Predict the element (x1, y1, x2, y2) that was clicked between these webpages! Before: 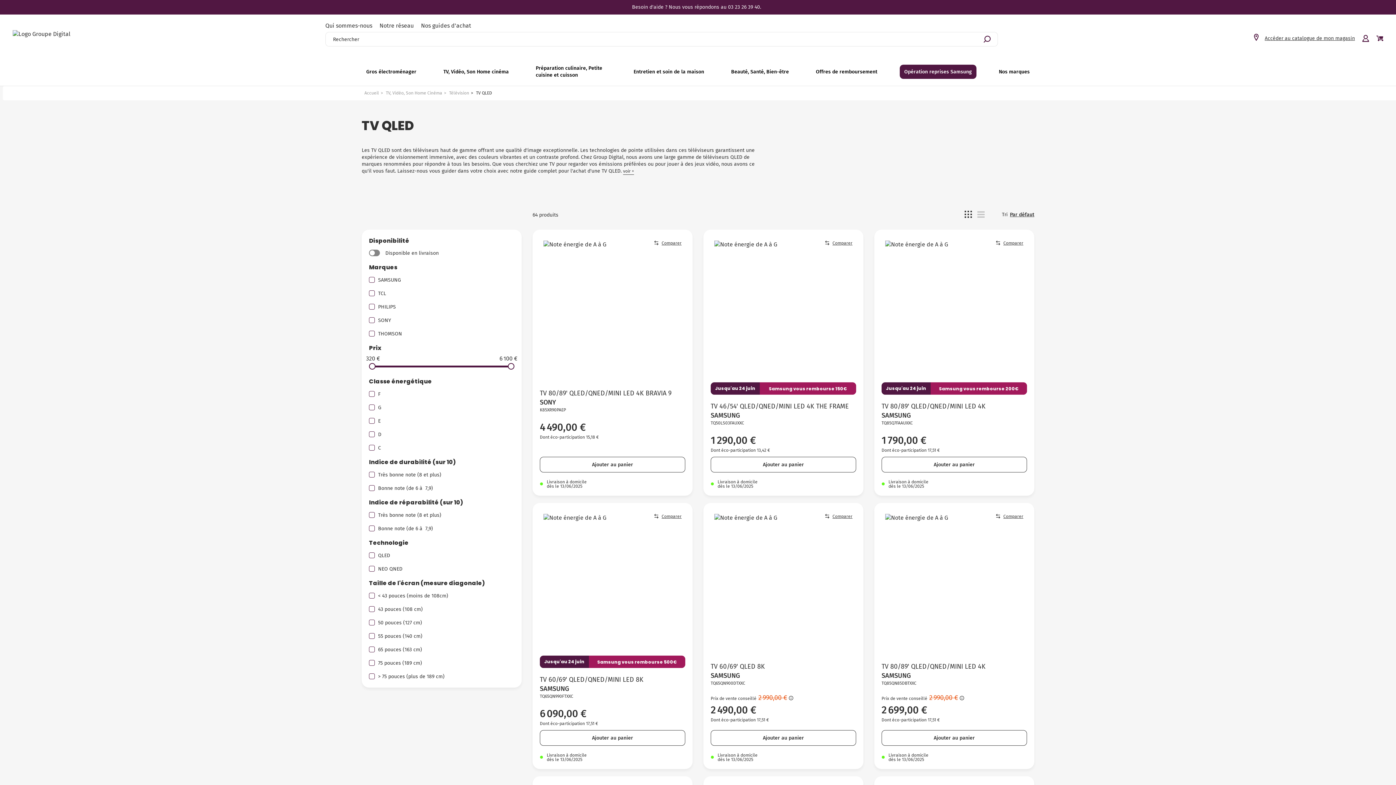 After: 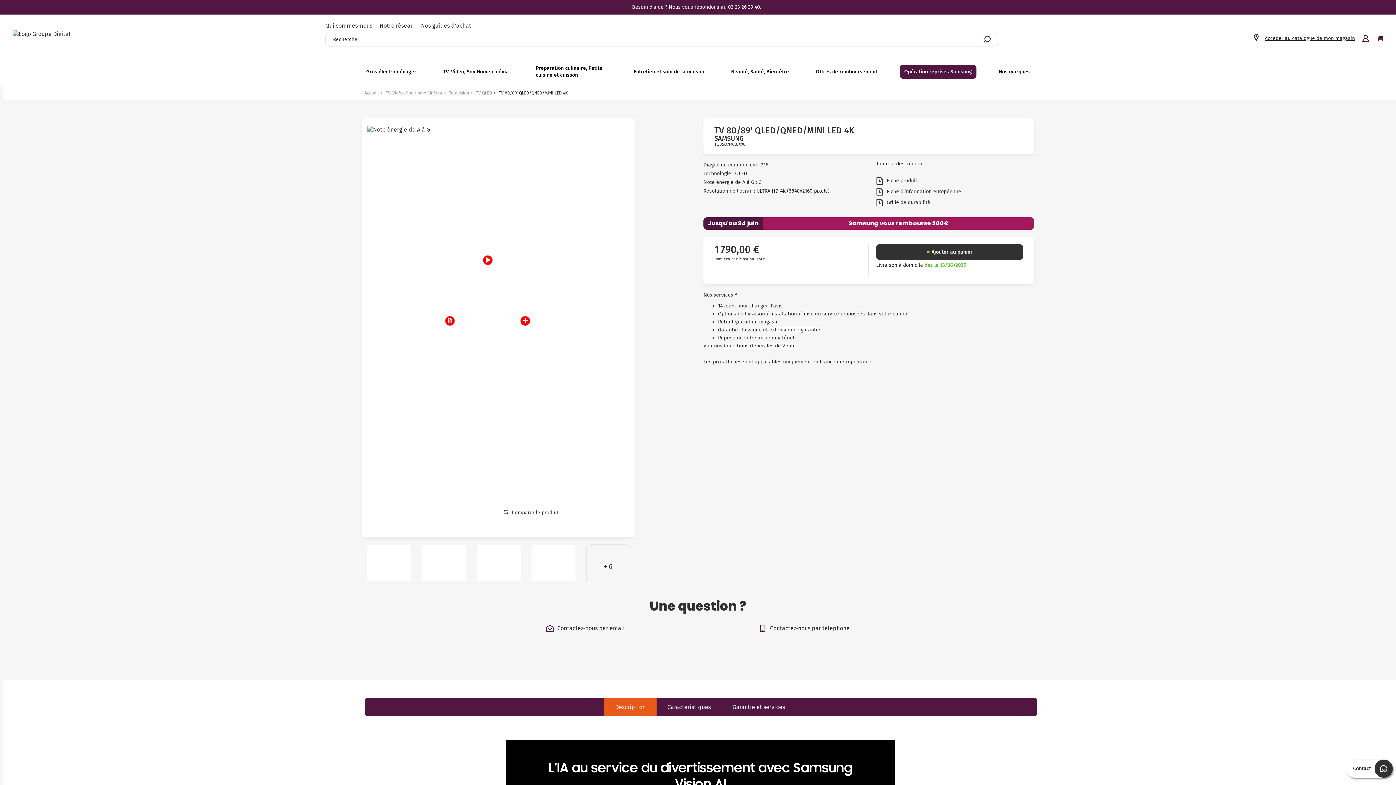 Action: bbox: (881, 237, 1027, 382)